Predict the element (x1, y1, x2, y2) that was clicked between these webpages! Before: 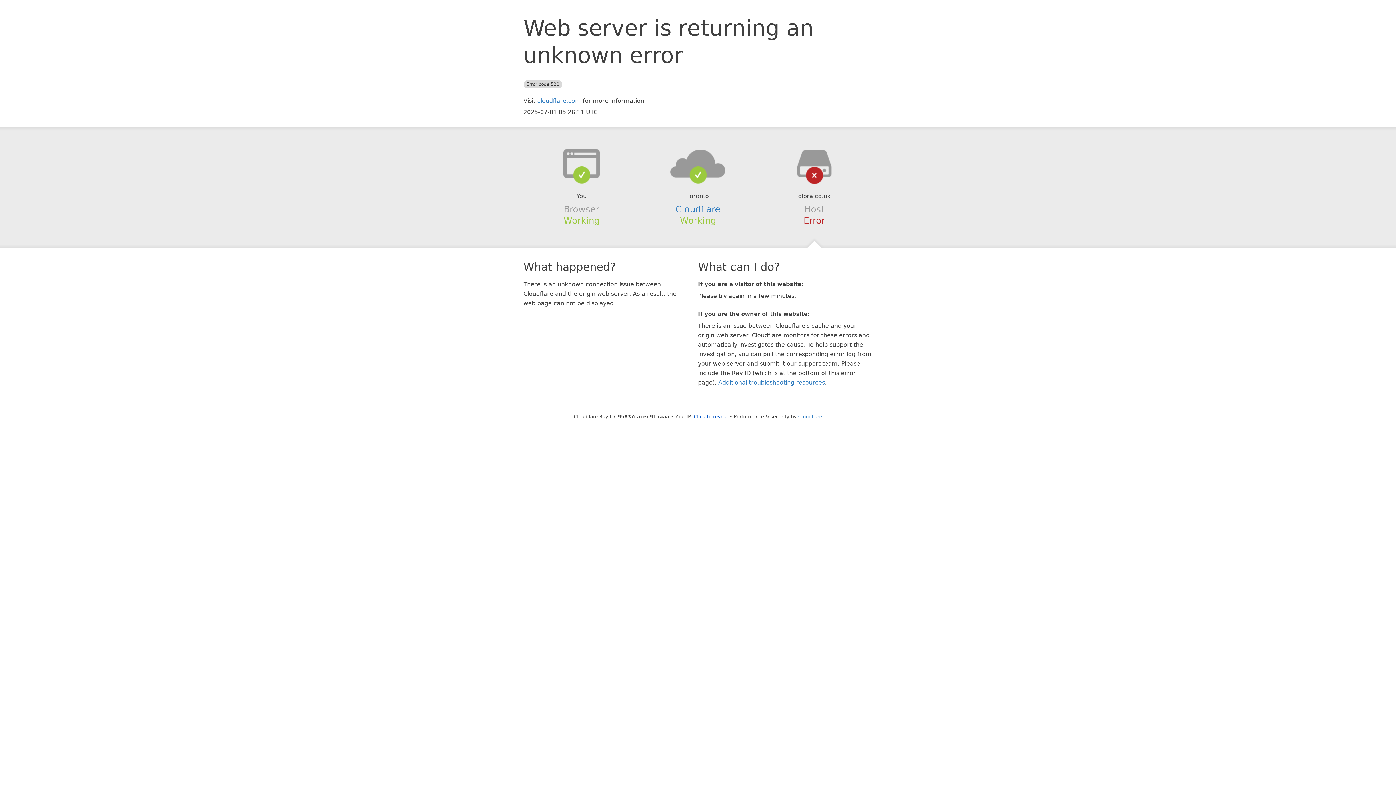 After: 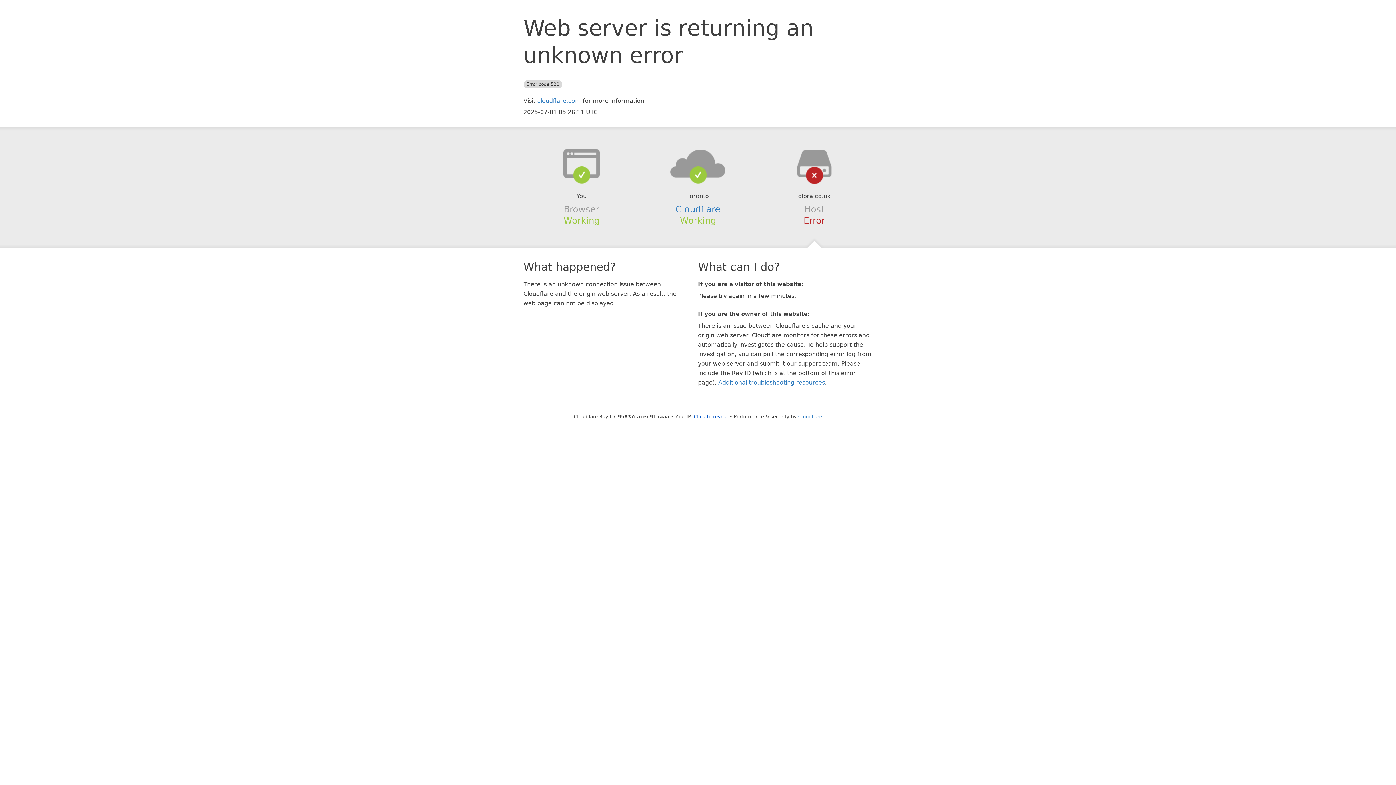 Action: bbox: (639, 148, 756, 178)